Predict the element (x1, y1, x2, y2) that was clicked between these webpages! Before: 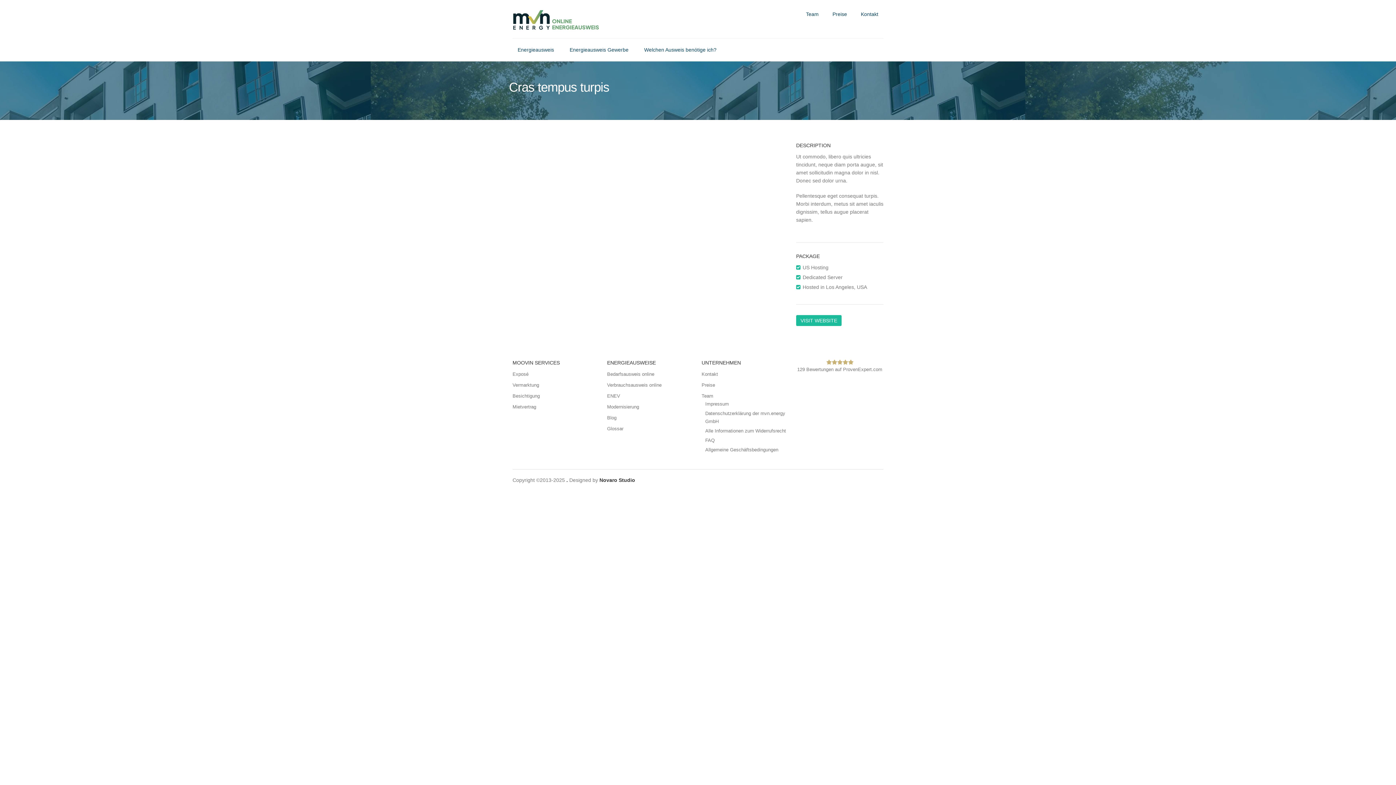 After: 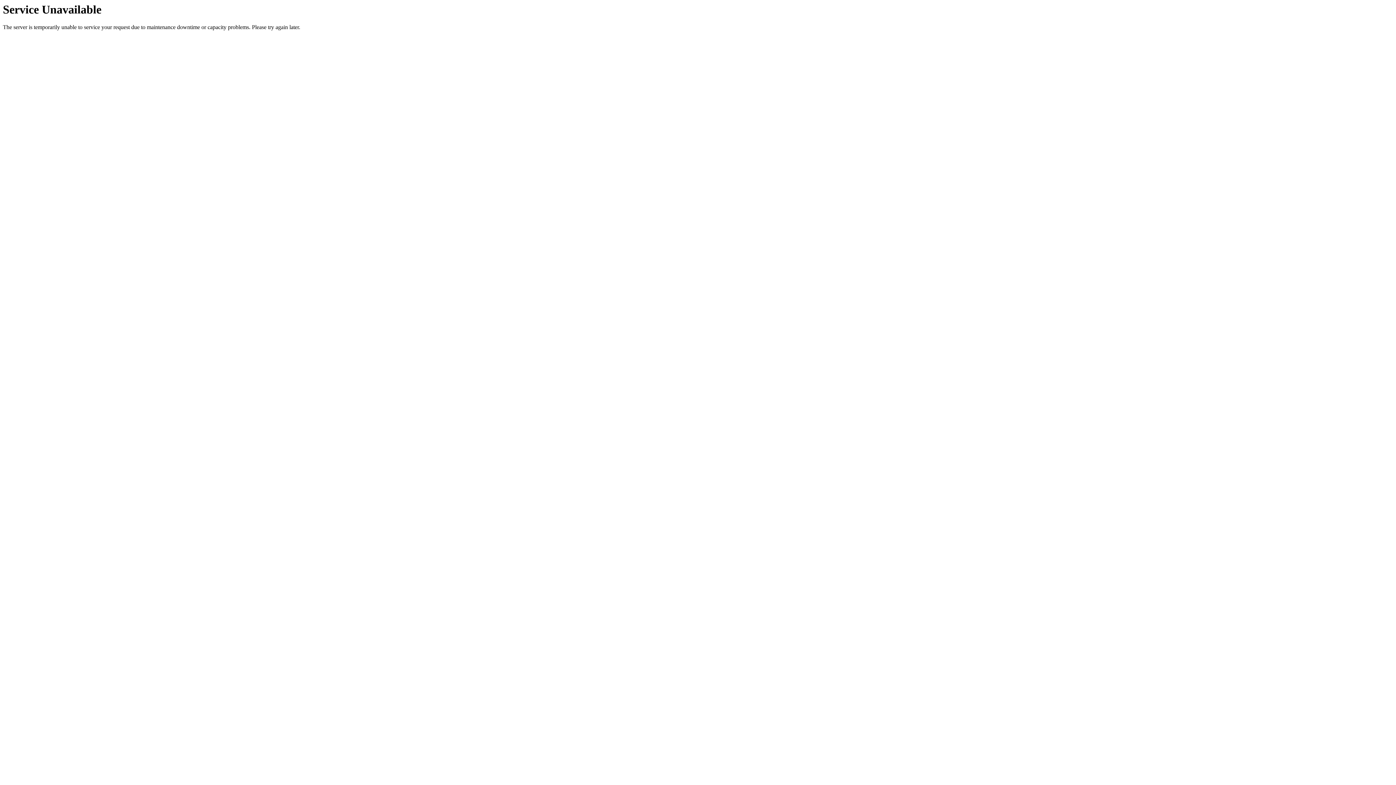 Action: bbox: (827, 6, 852, 21) label: Preise